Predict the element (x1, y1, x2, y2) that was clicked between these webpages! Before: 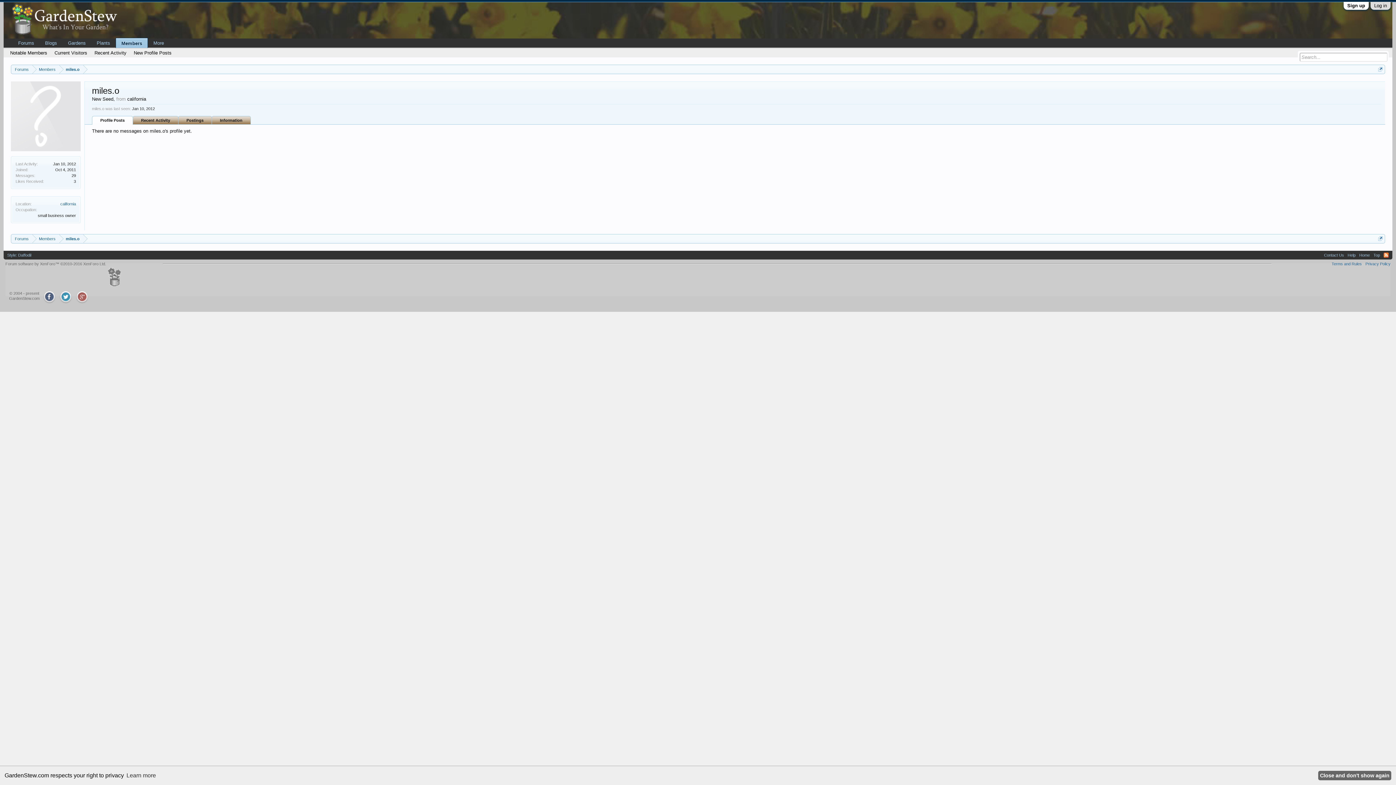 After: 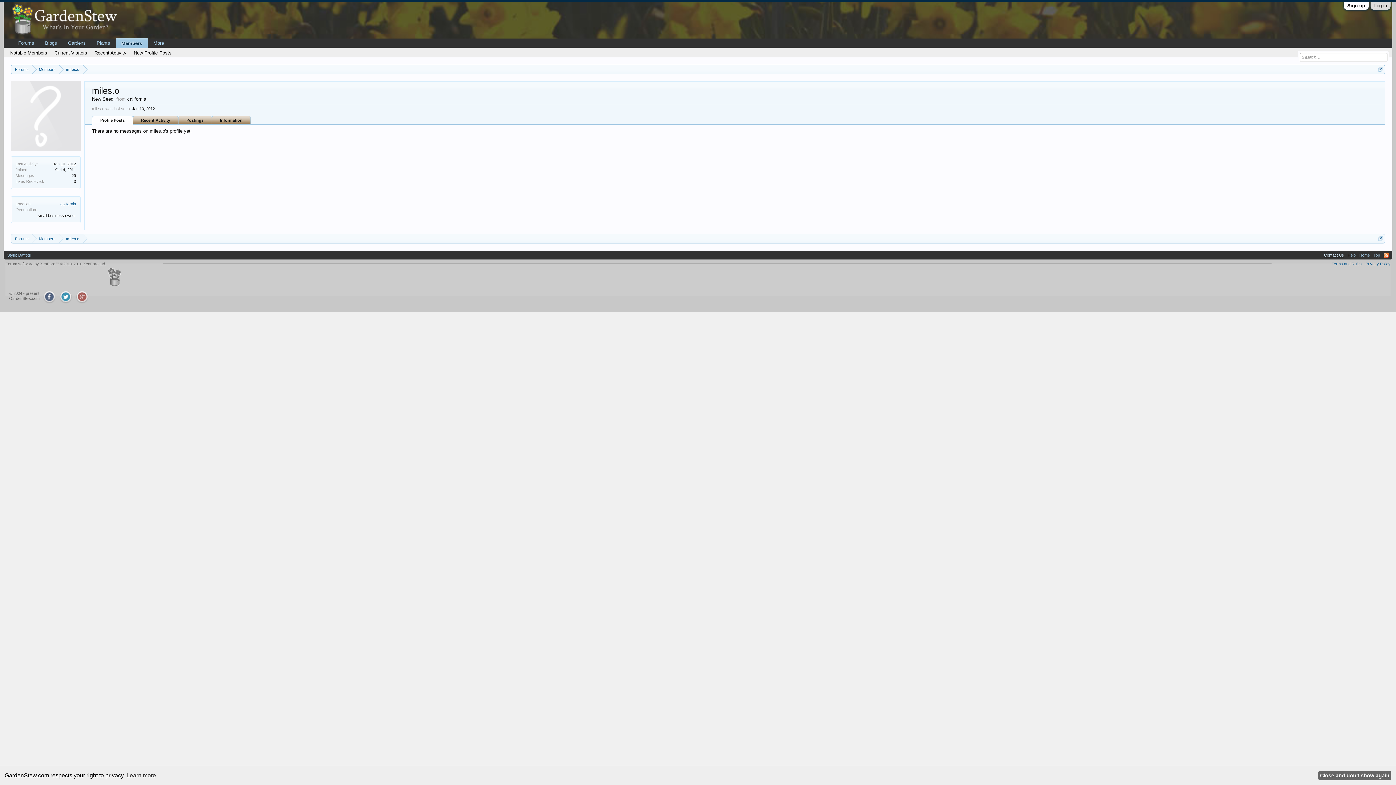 Action: bbox: (1322, 250, 1346, 259) label: Contact Us